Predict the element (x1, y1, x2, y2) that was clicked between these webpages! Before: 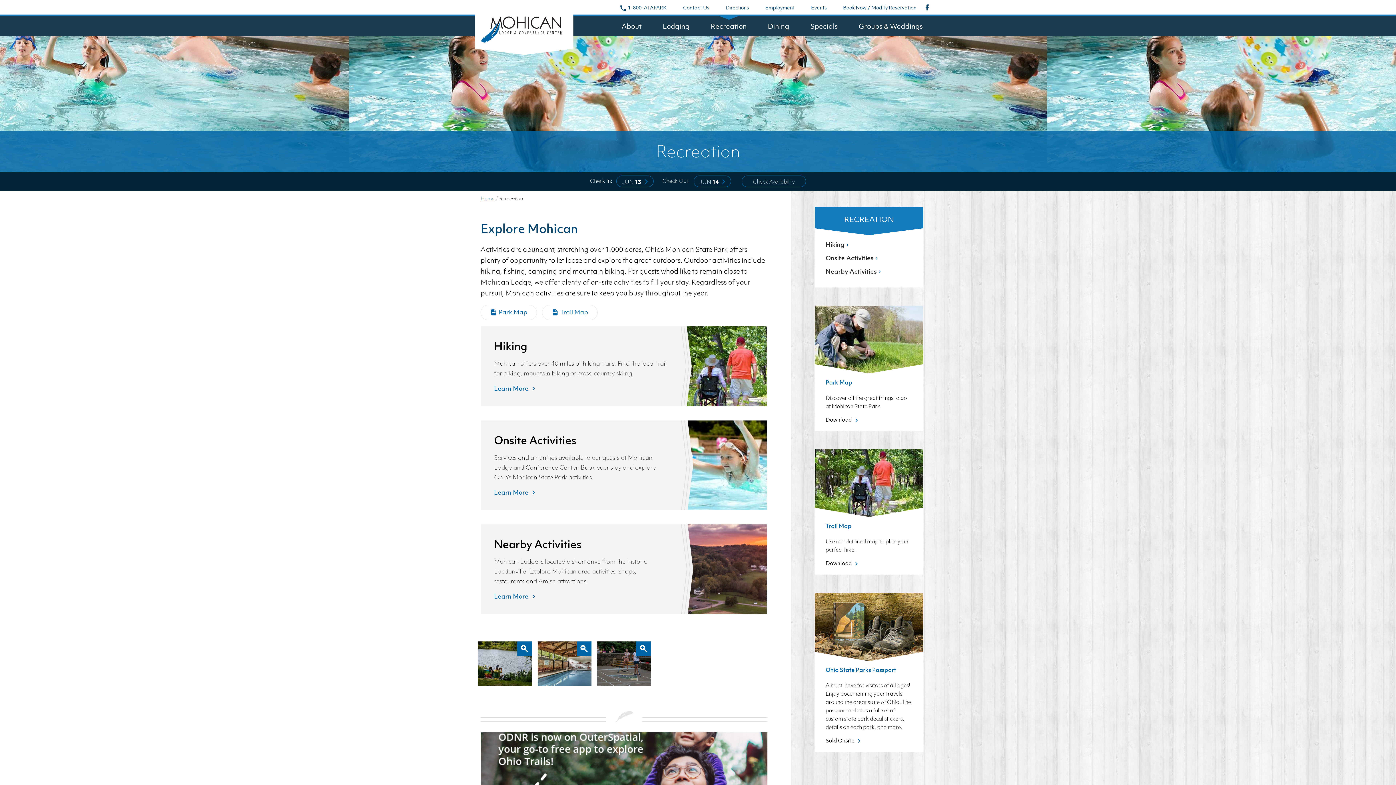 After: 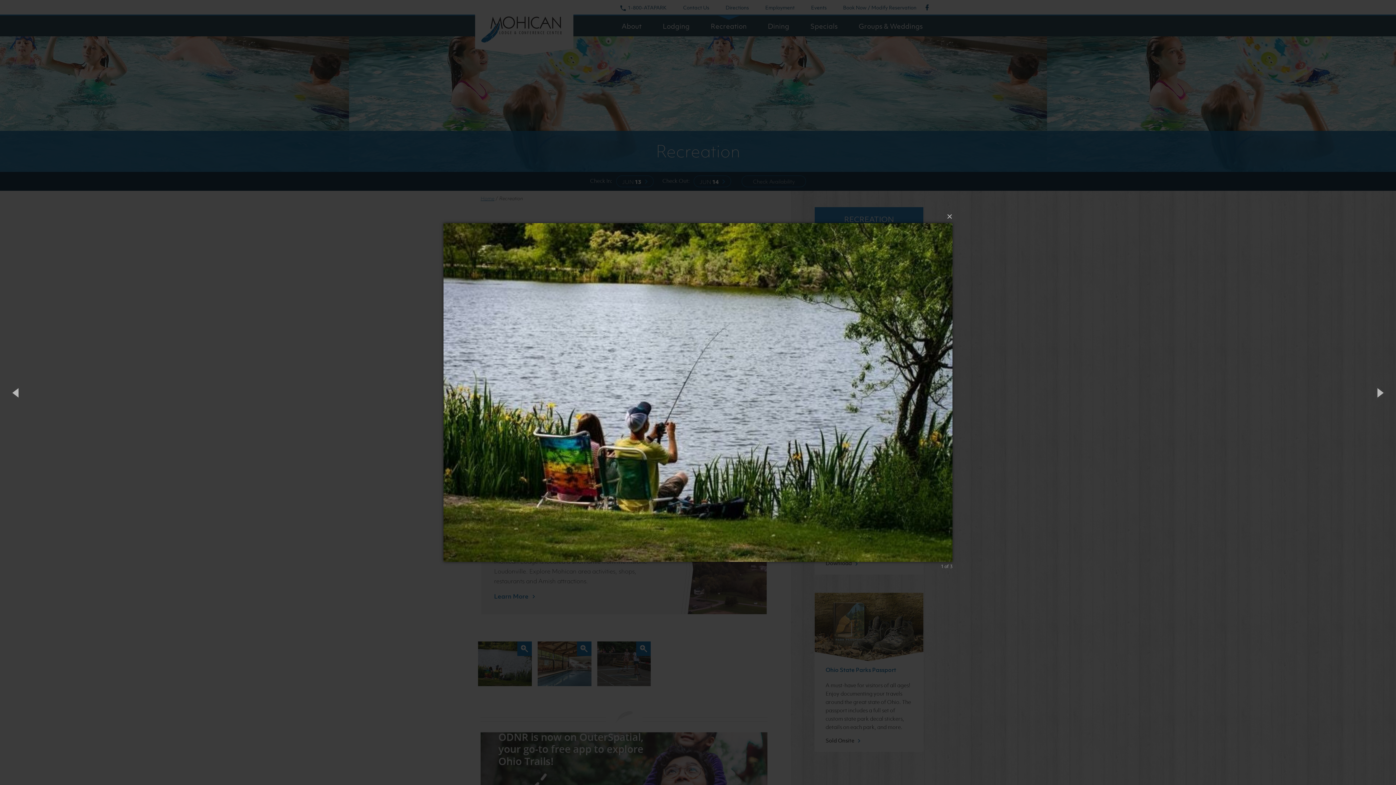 Action: bbox: (478, 641, 531, 686)